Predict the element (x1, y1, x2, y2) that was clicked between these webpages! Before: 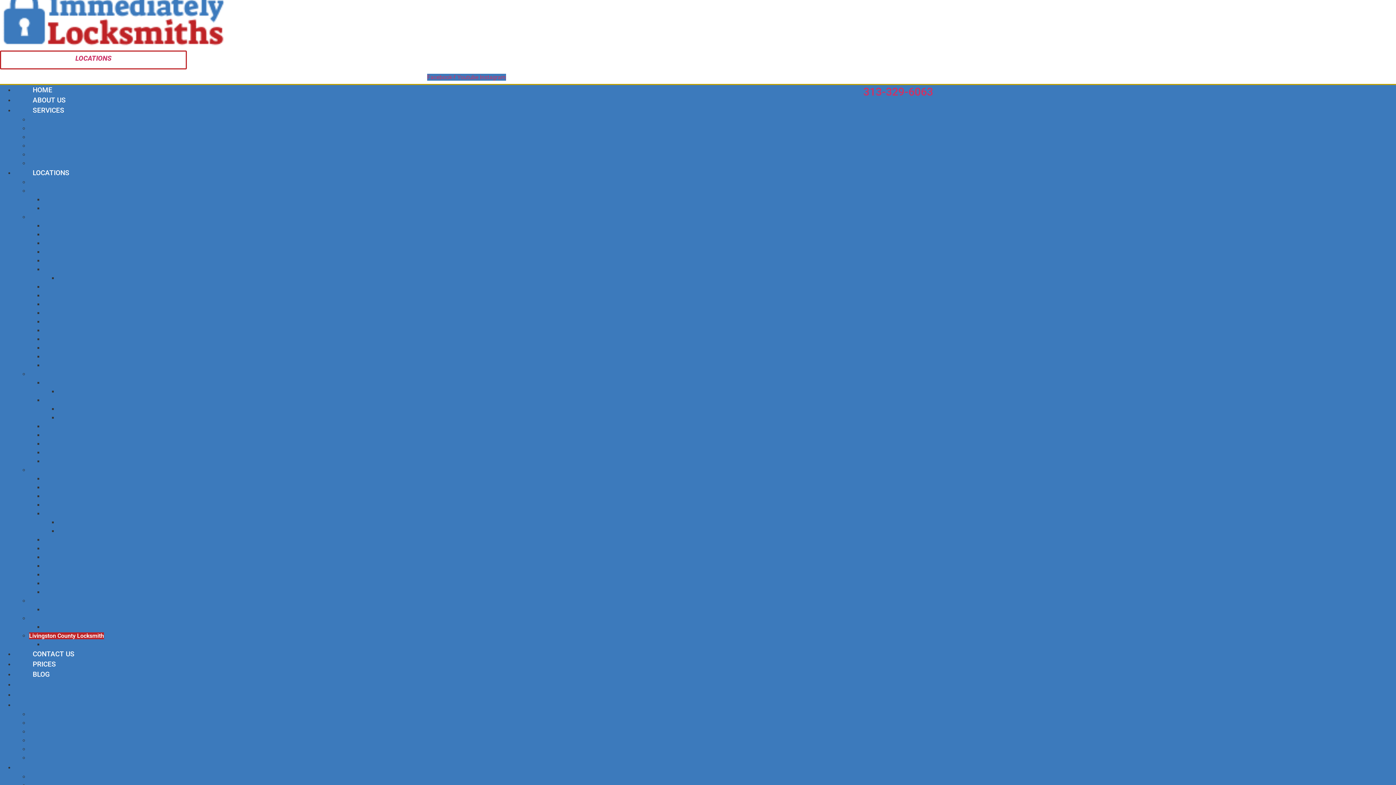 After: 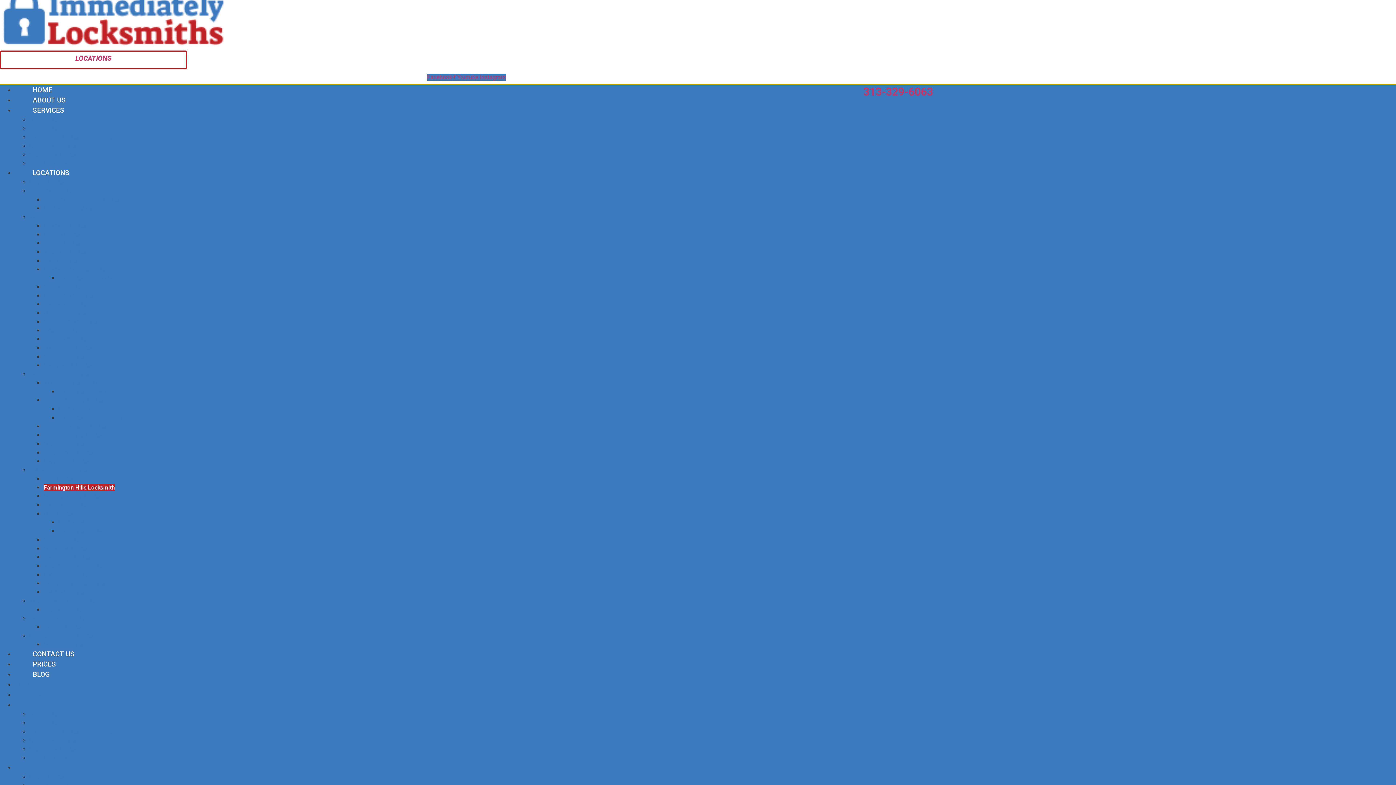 Action: label: Farmington Hills Locksmith bbox: (43, 484, 114, 491)